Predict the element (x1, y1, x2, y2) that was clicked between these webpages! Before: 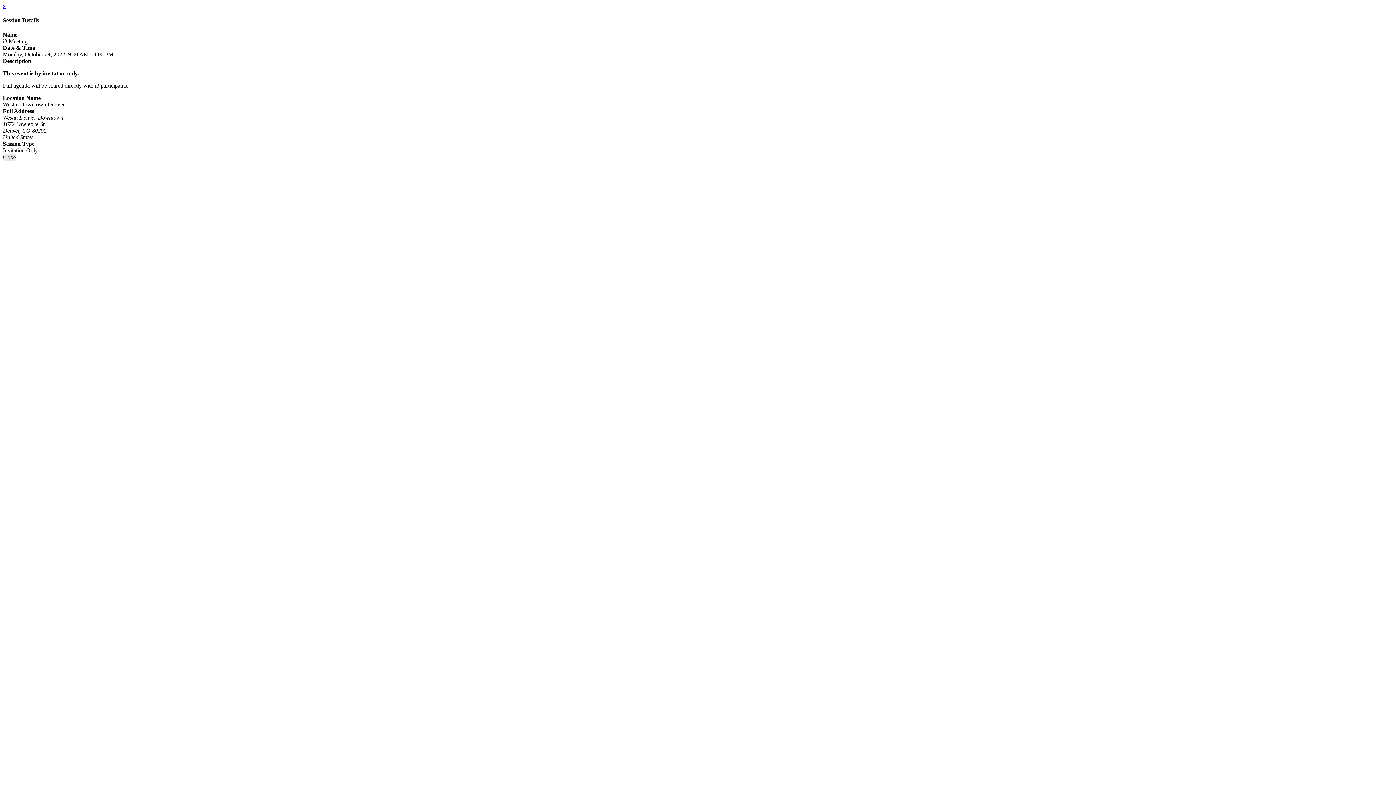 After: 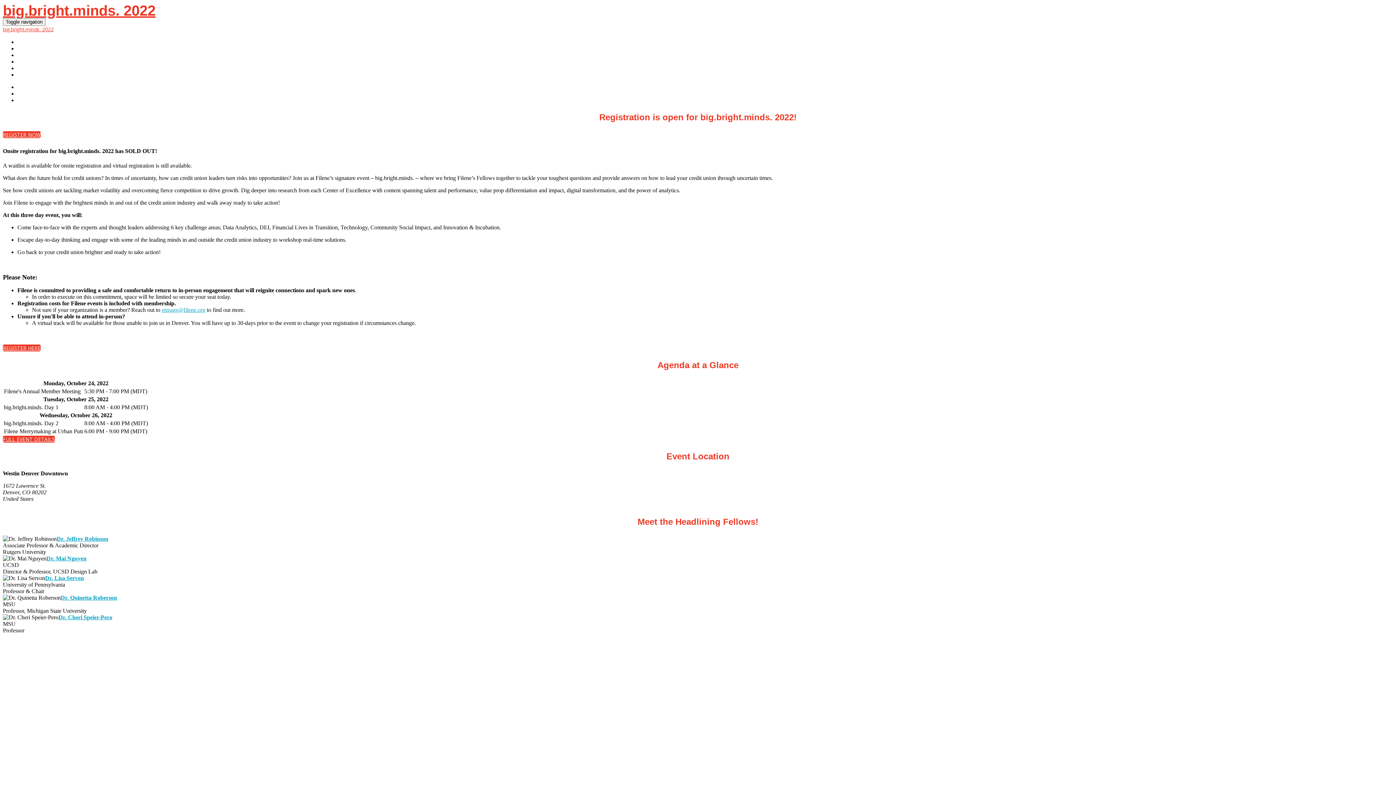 Action: label: x bbox: (2, 2, 5, 9)